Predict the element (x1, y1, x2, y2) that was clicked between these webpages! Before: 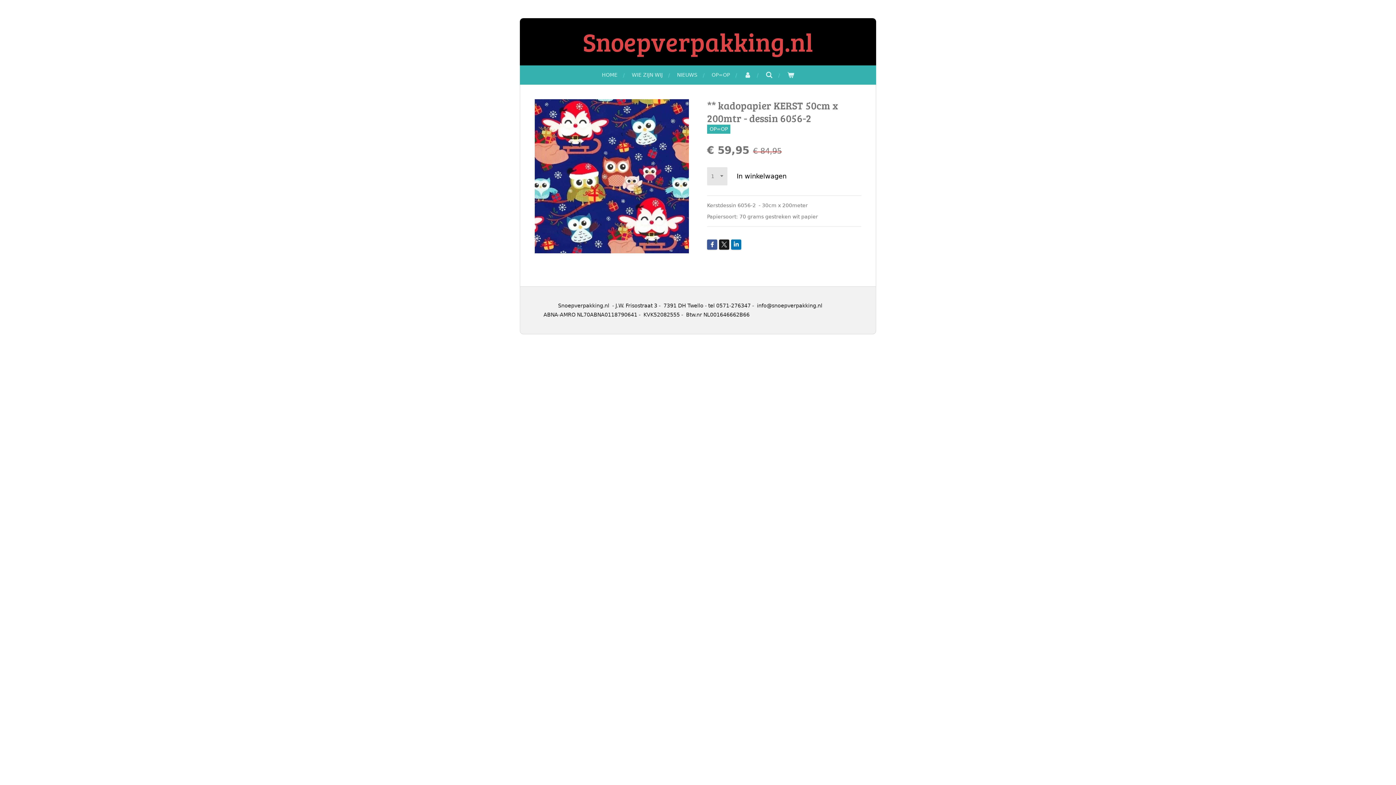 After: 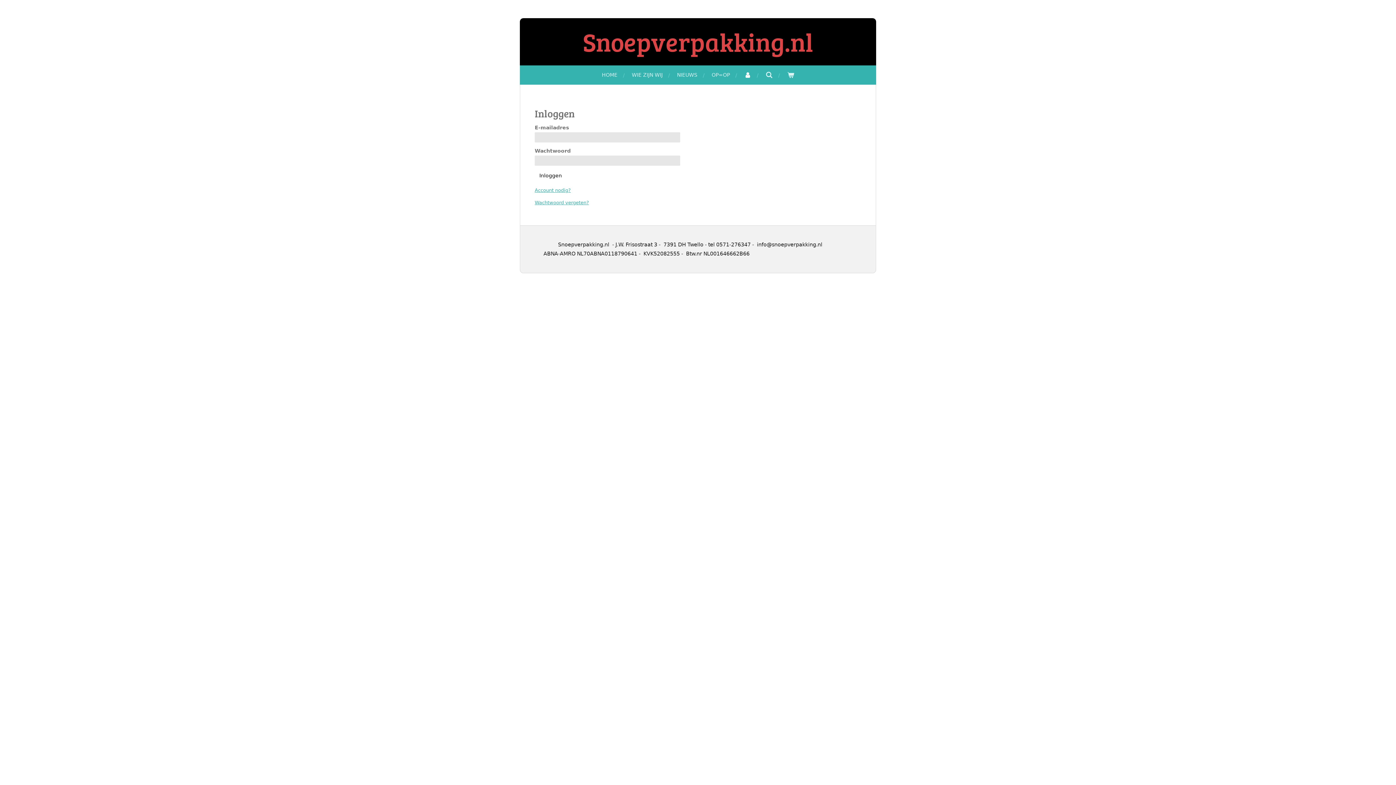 Action: bbox: (740, 69, 755, 81)